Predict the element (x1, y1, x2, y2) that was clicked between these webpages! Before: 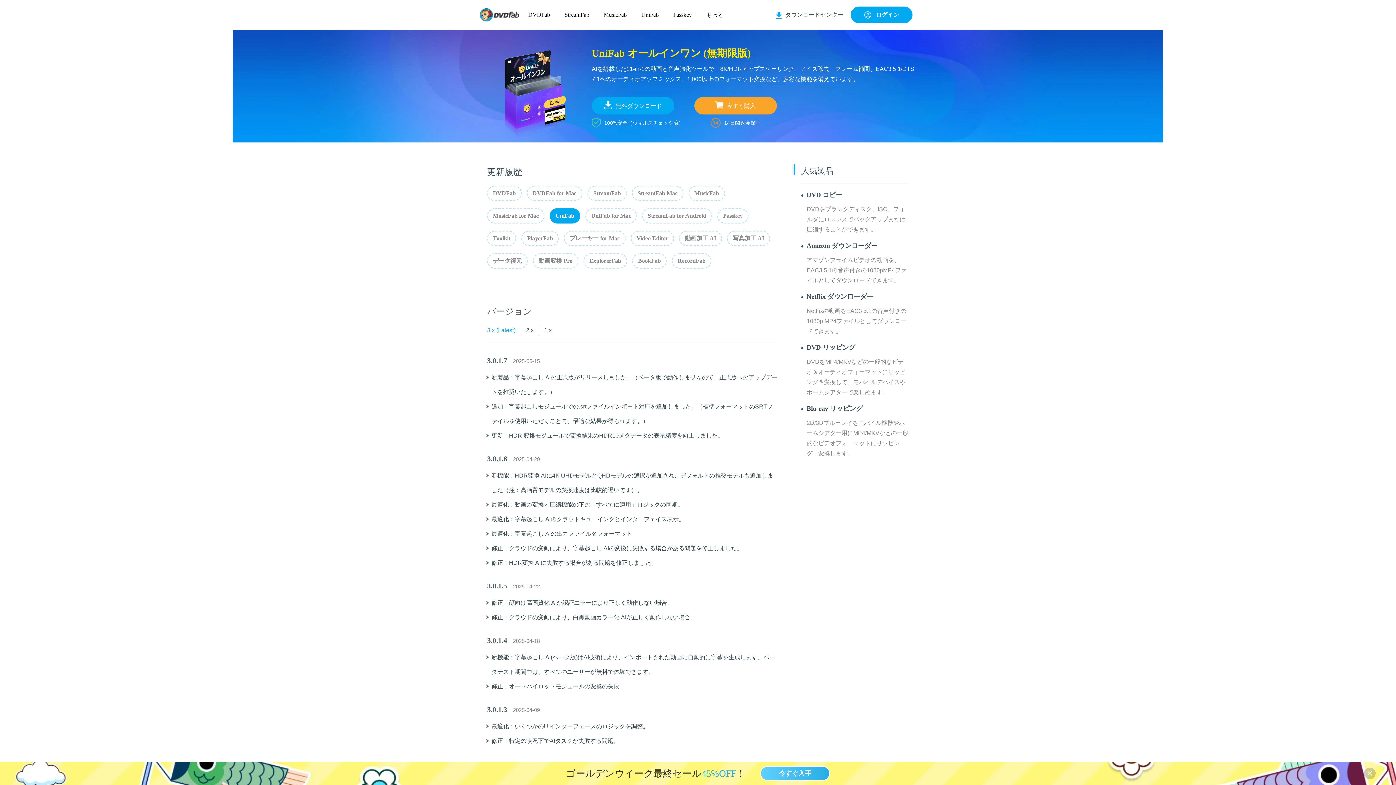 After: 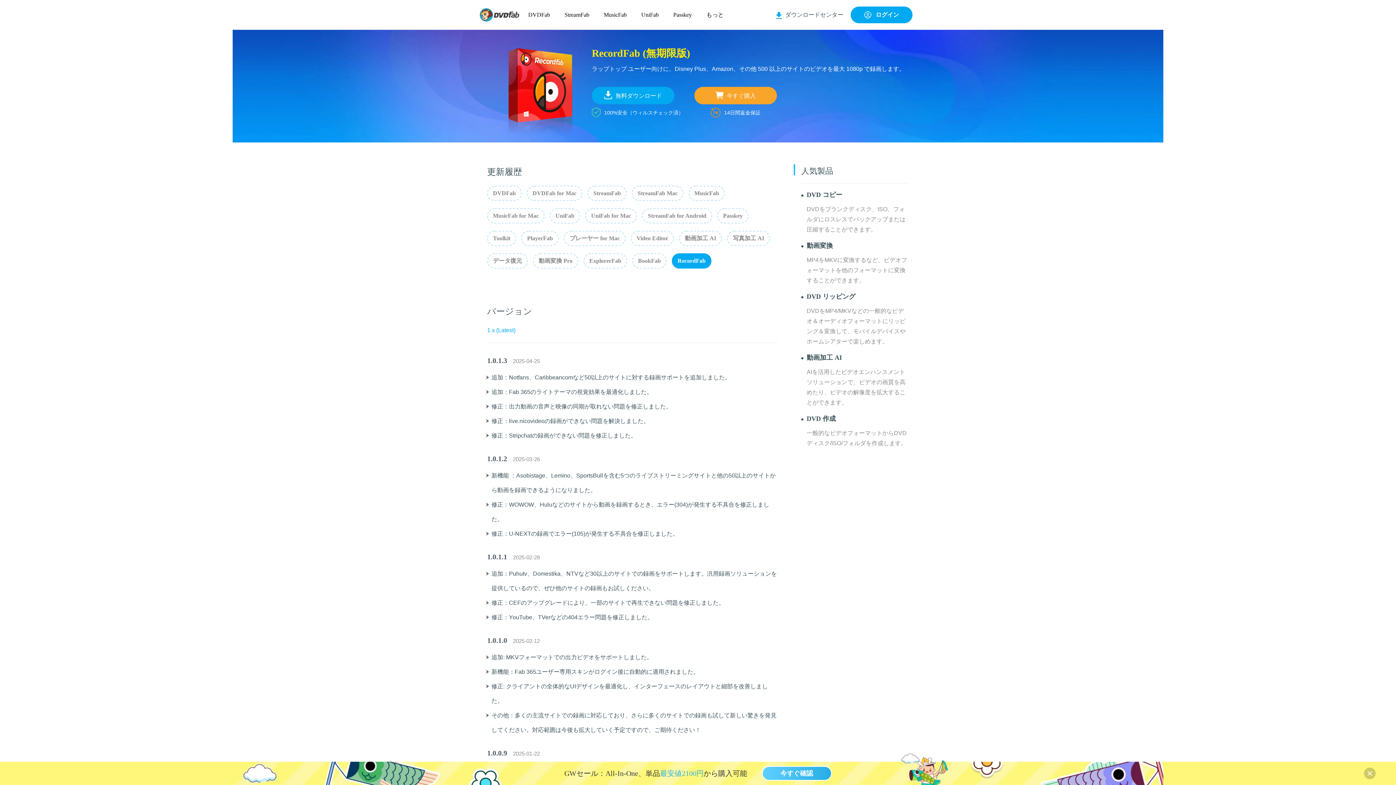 Action: bbox: (672, 253, 711, 268) label: RecordFab